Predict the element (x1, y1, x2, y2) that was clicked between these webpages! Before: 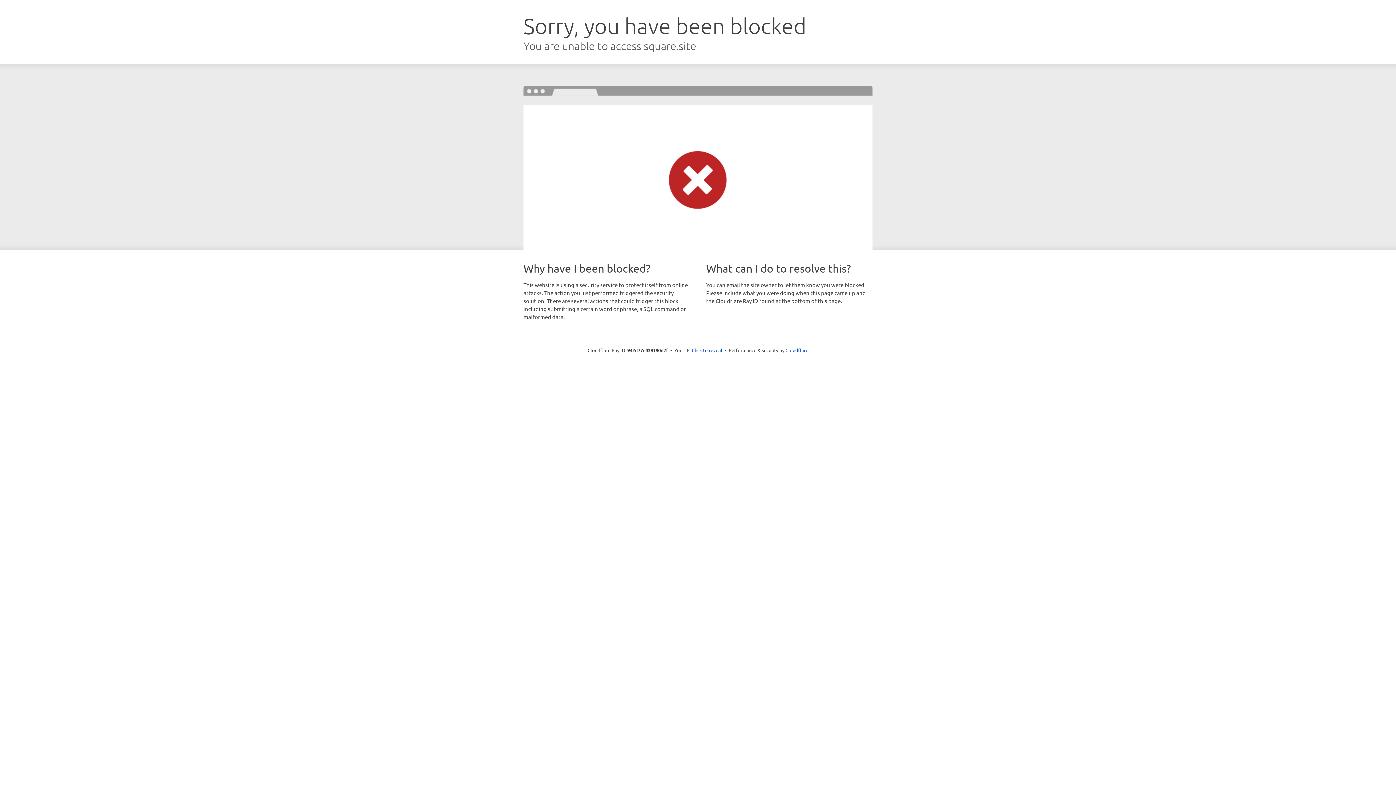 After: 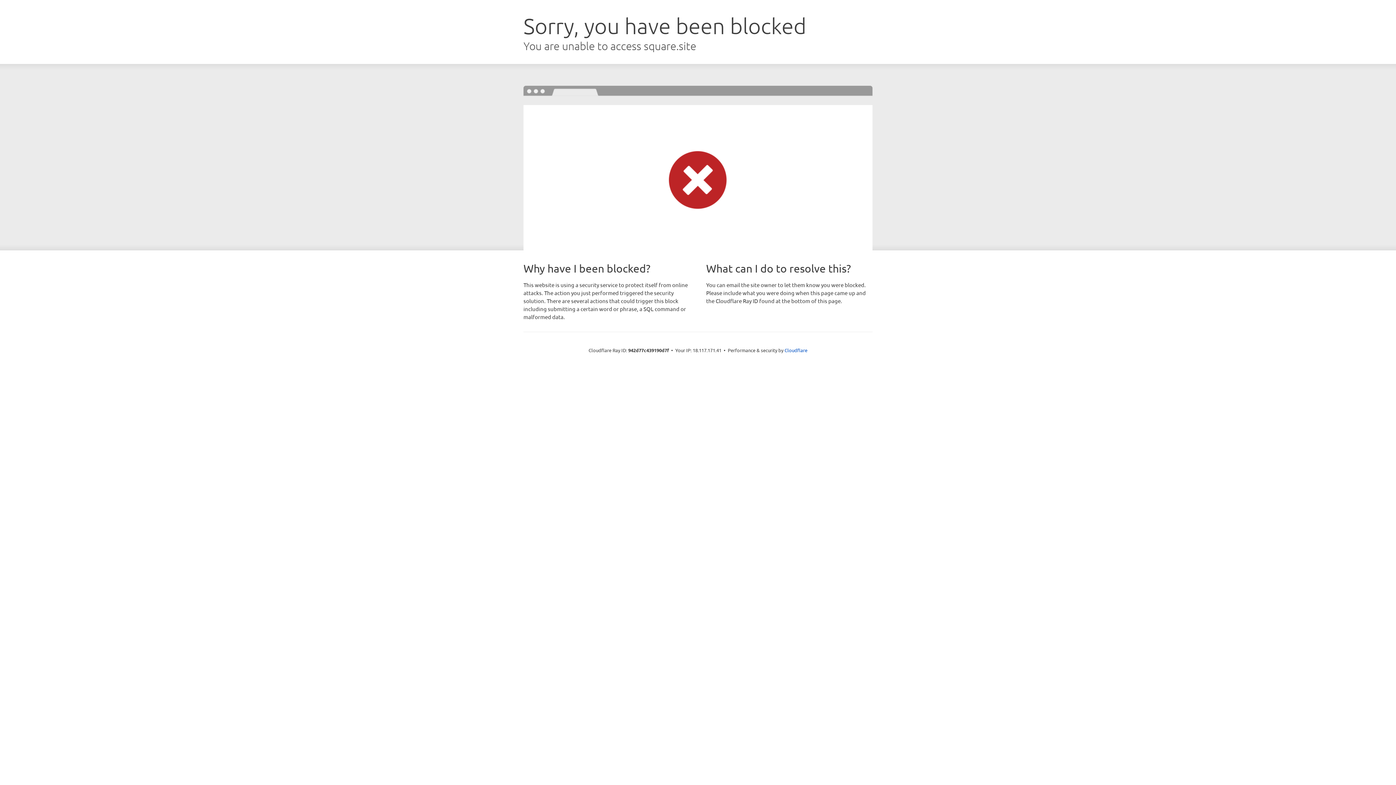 Action: bbox: (692, 346, 722, 353) label: Click to reveal